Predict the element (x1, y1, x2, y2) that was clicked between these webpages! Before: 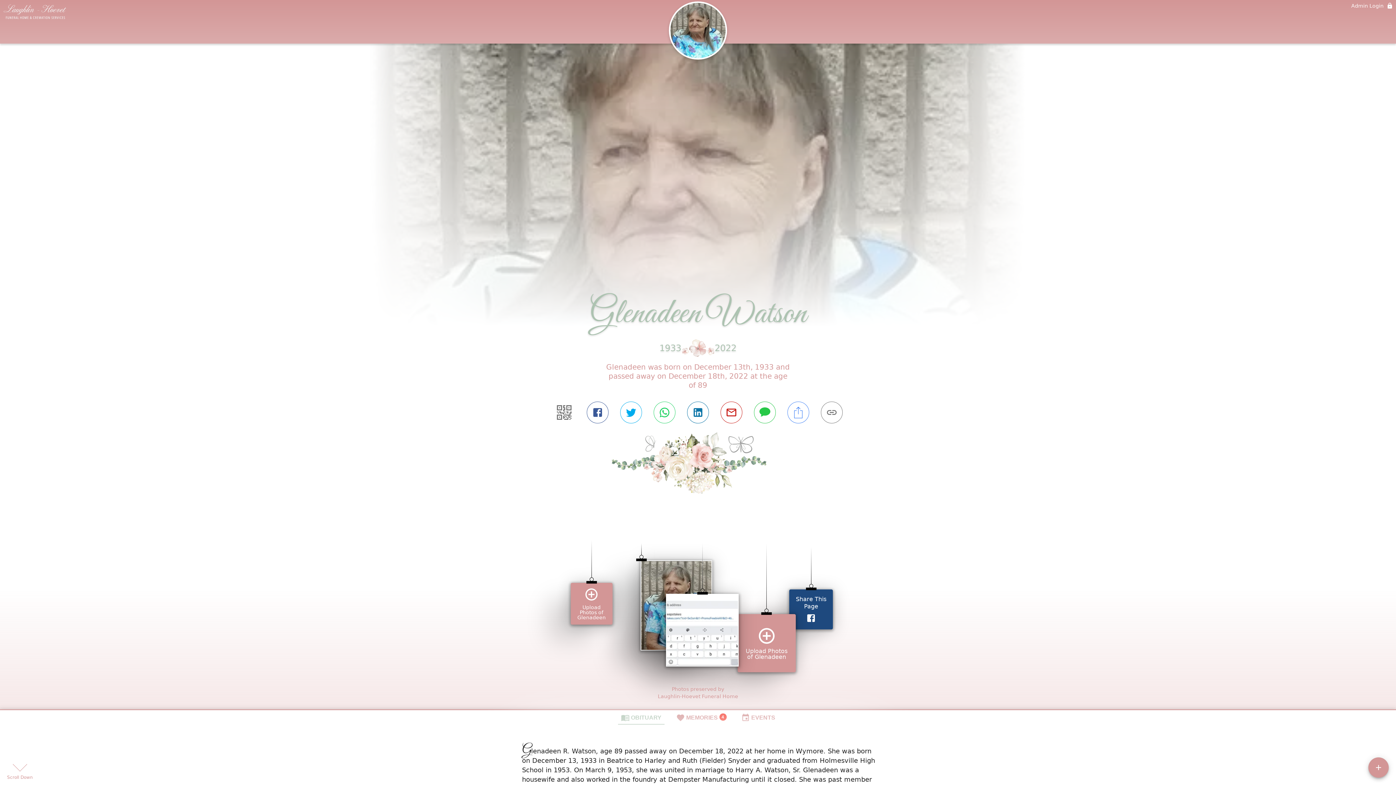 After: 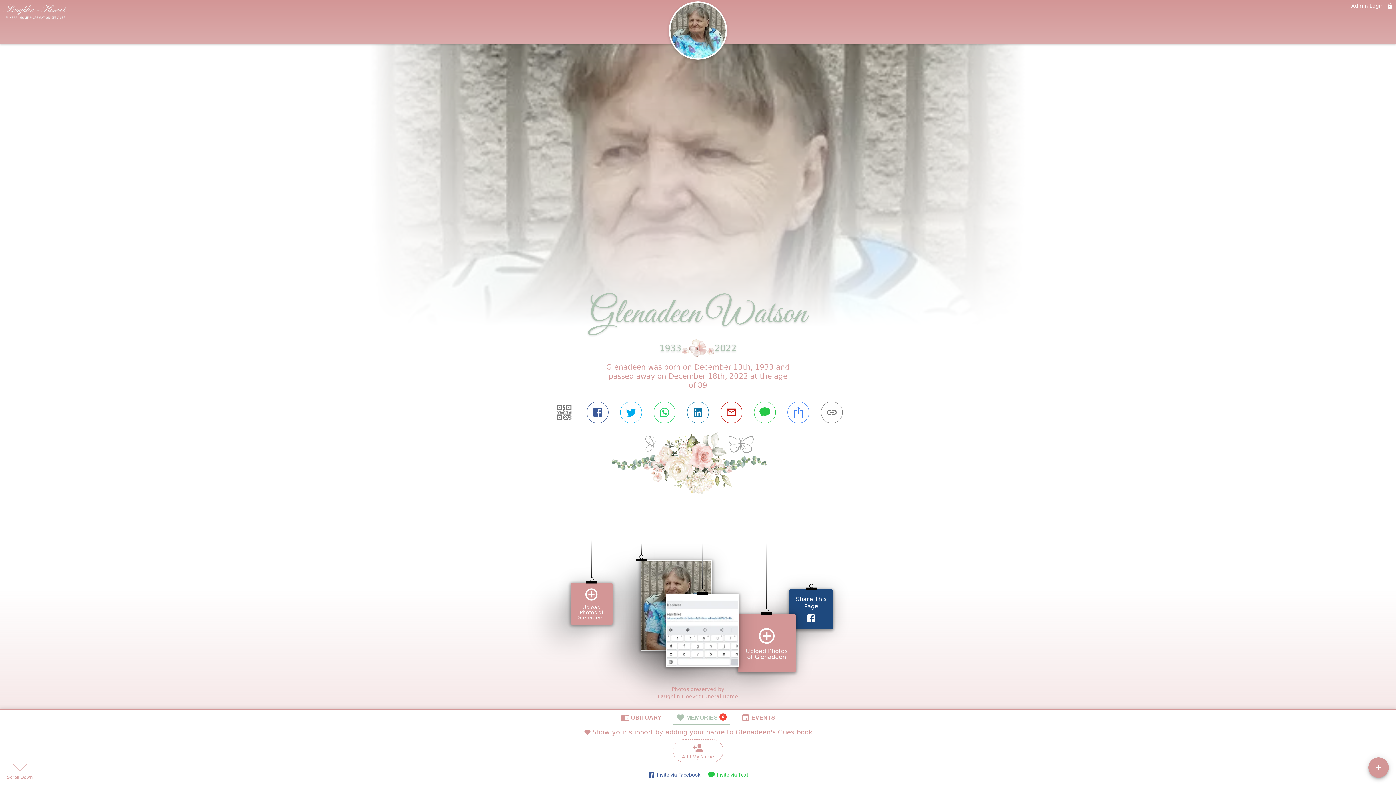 Action: bbox: (673, 643, 729, 658) label: MEMORIES
4